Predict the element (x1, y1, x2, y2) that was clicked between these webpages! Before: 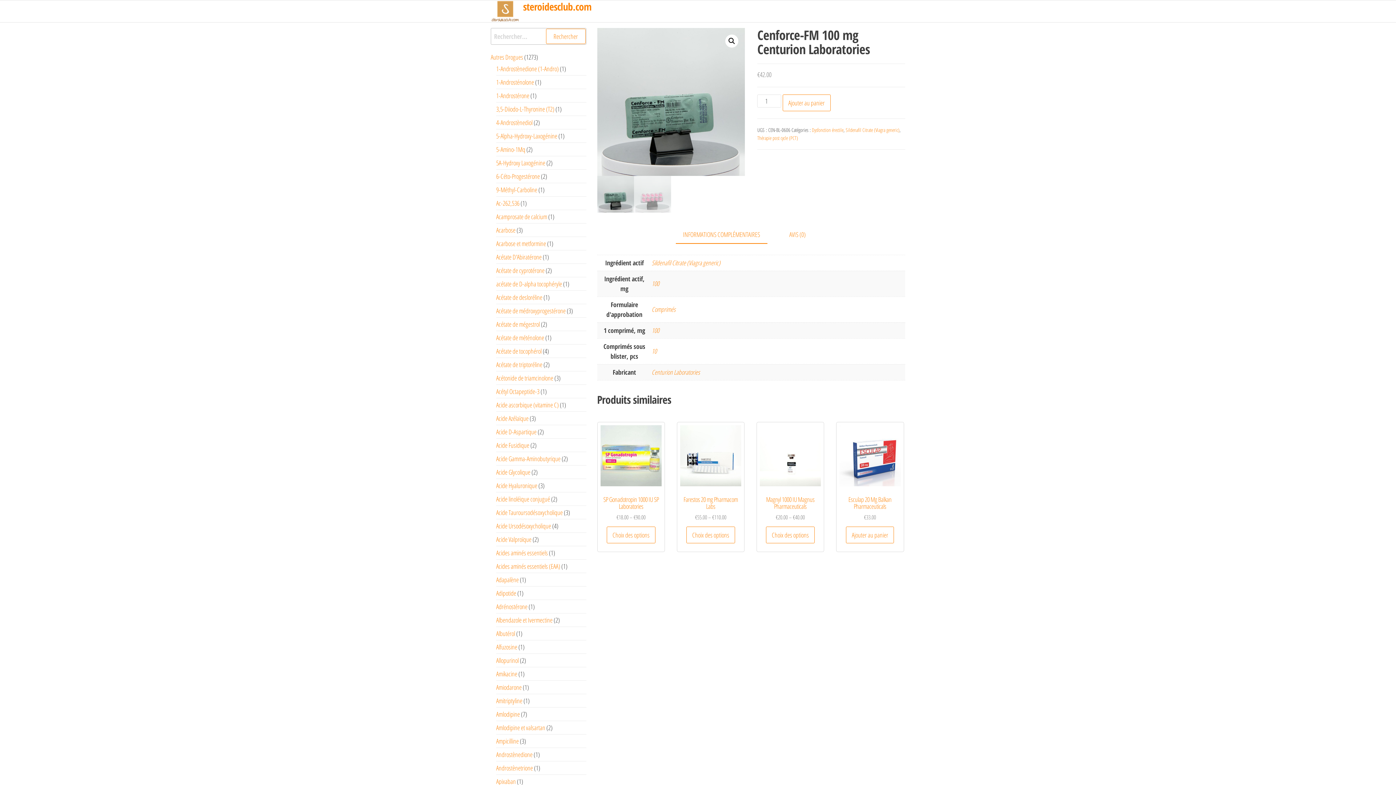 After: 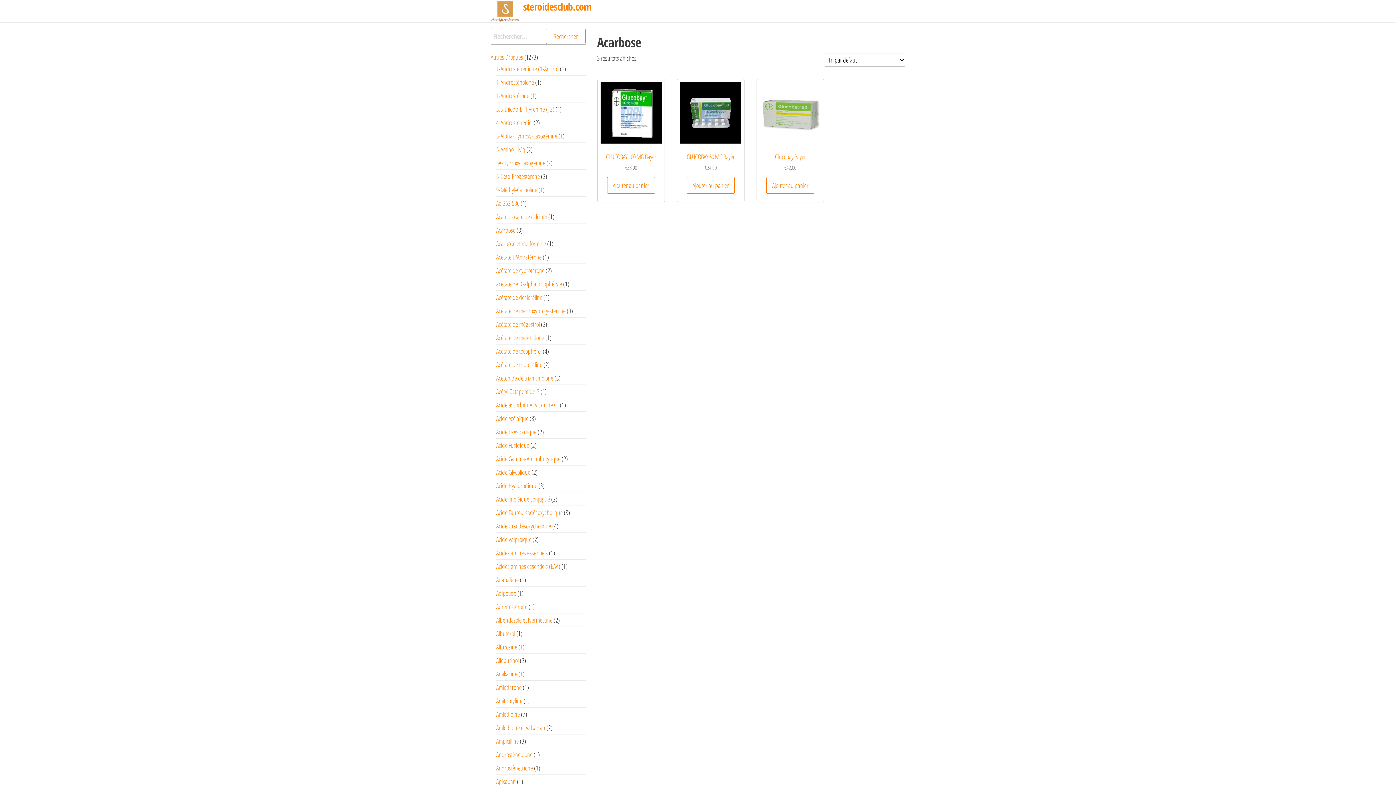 Action: bbox: (496, 225, 515, 234) label: Acarbose